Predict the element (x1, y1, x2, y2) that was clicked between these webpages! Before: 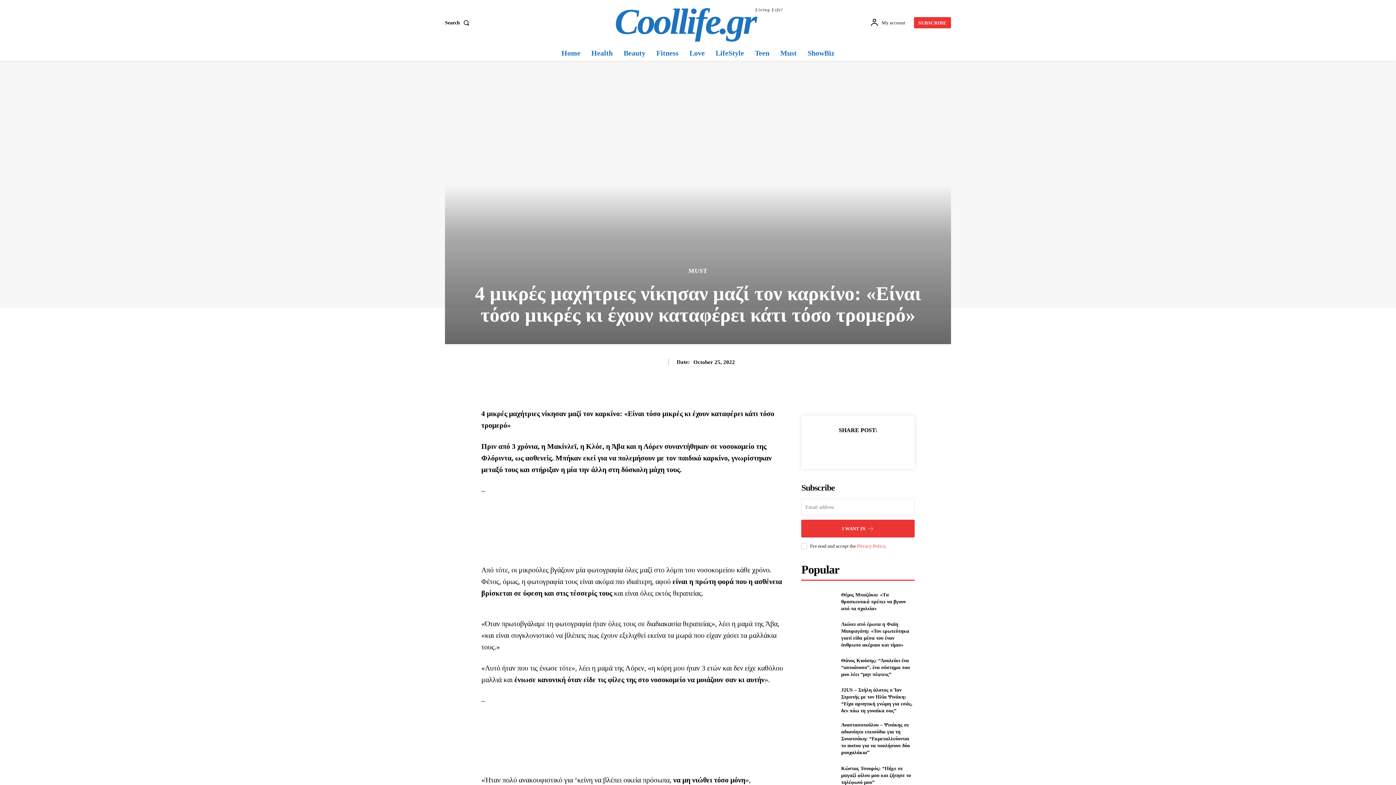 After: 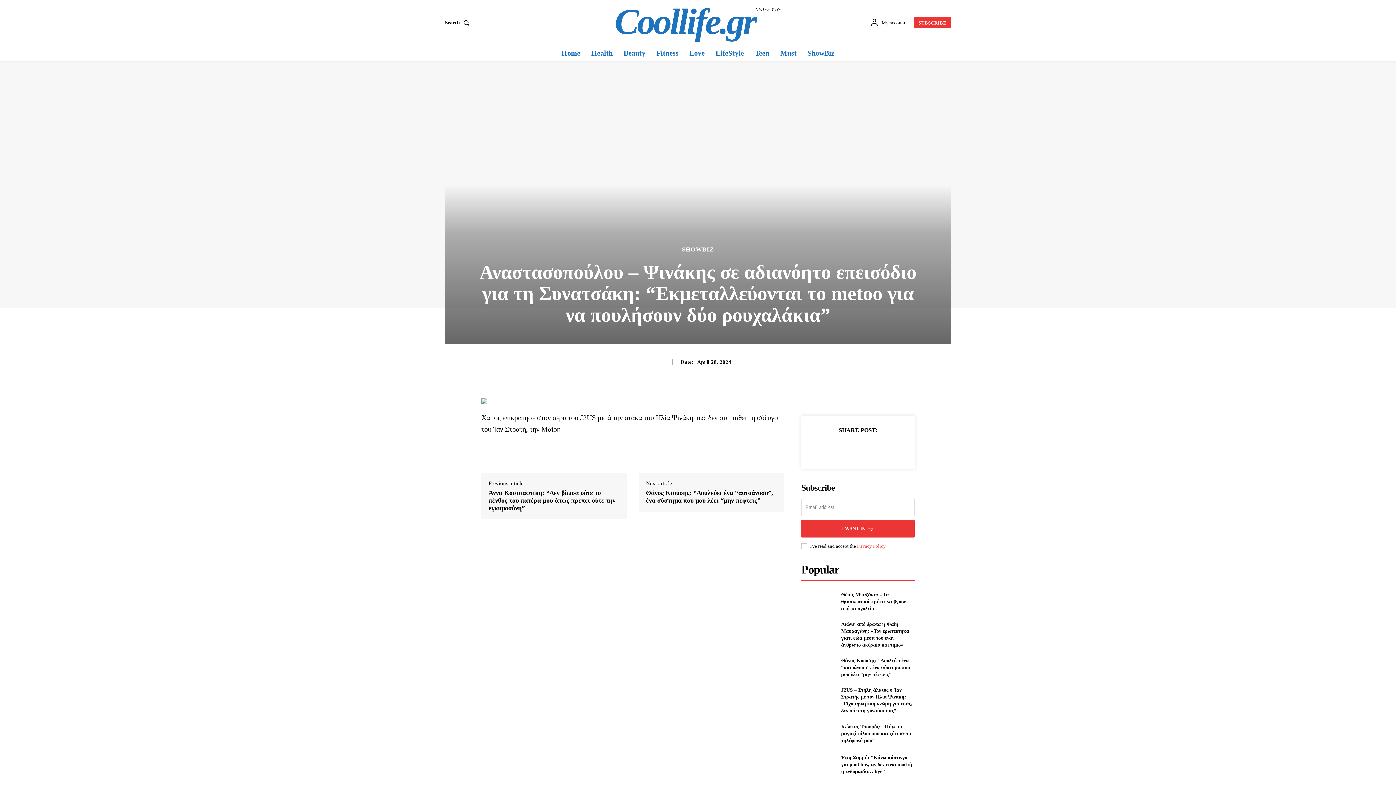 Action: bbox: (841, 722, 910, 755) label: Αναστασοπούλου – Ψινάκης σε αδιανόητο επεισόδιο για τη Συνατσάκη: “Εκμεταλλεύονται το metoo για να πουλήσουν δύο ρουχαλάκια”